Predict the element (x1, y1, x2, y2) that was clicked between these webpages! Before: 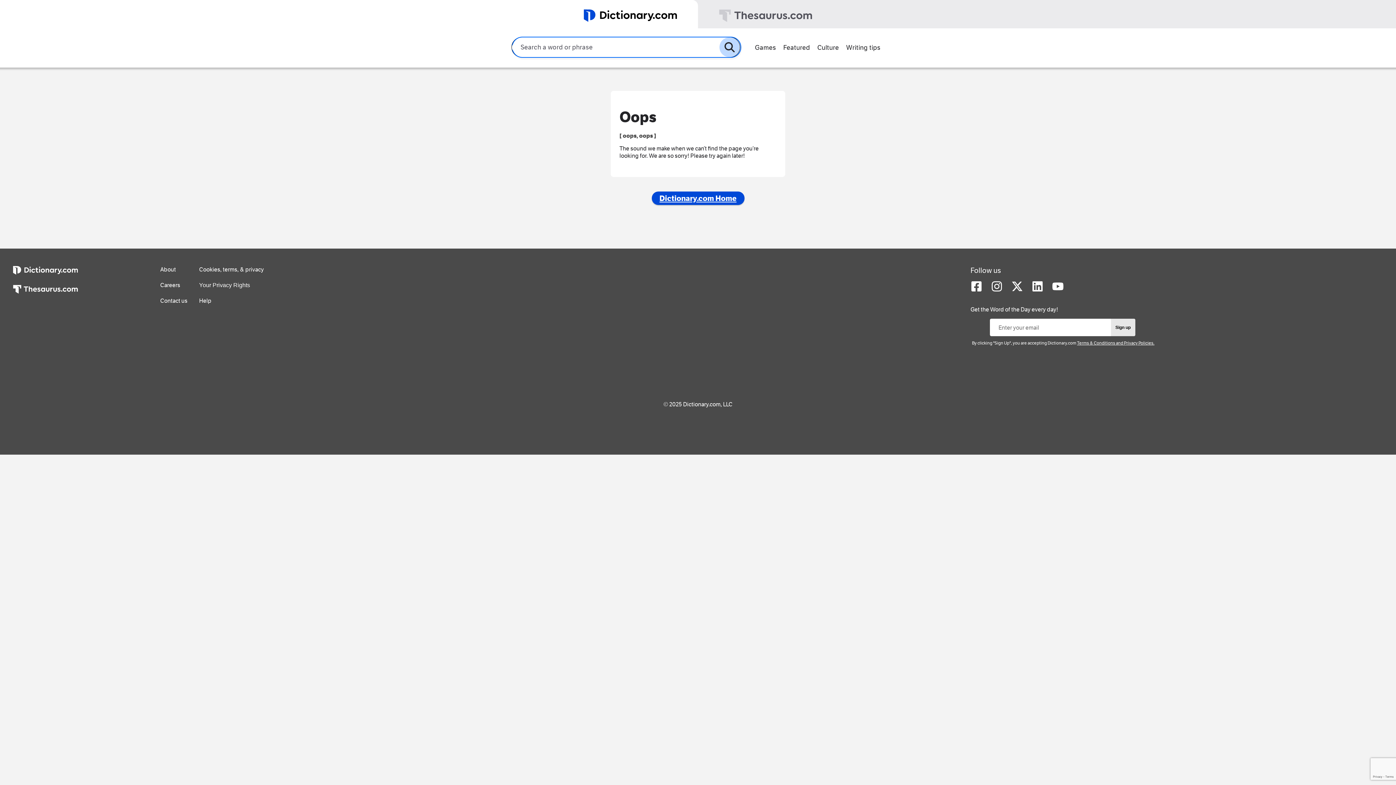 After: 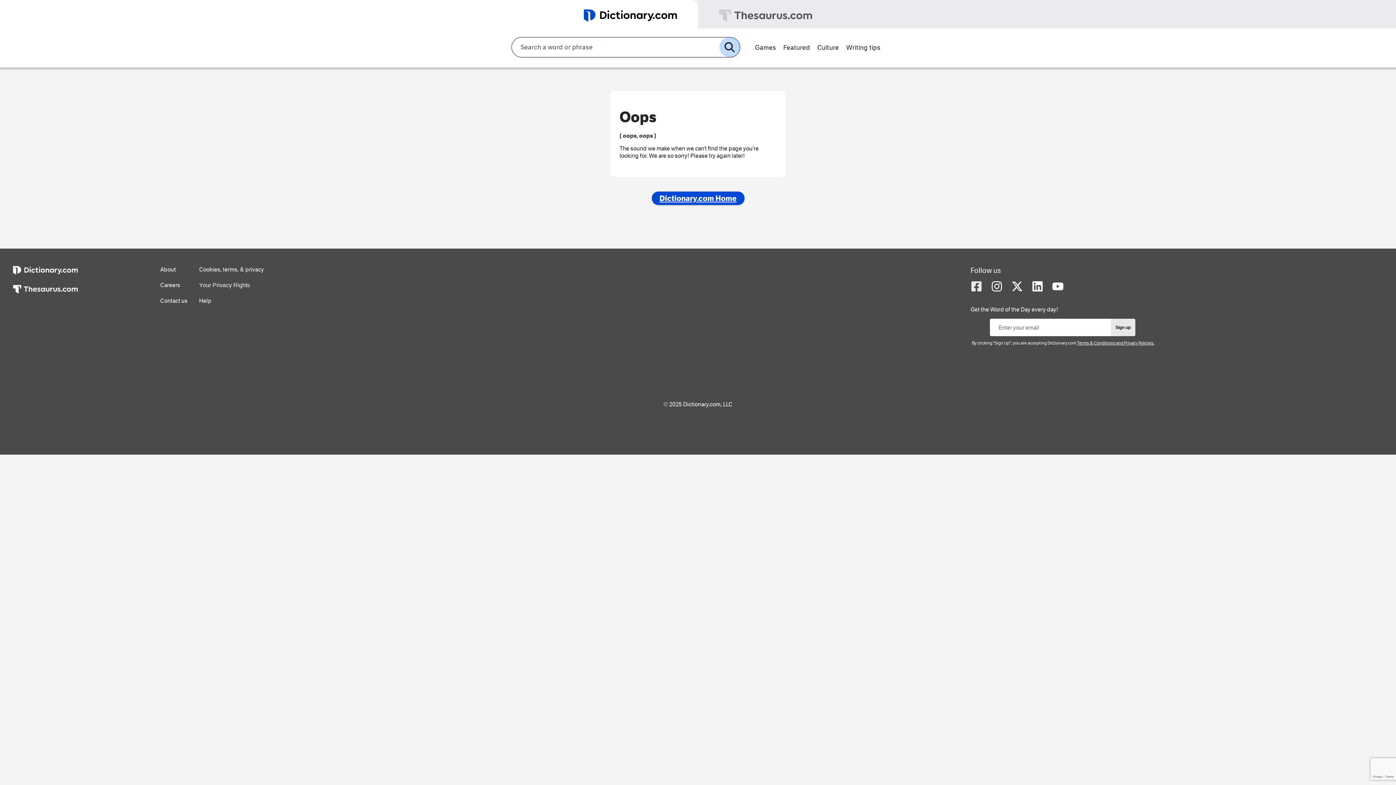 Action: bbox: (970, 286, 982, 293)